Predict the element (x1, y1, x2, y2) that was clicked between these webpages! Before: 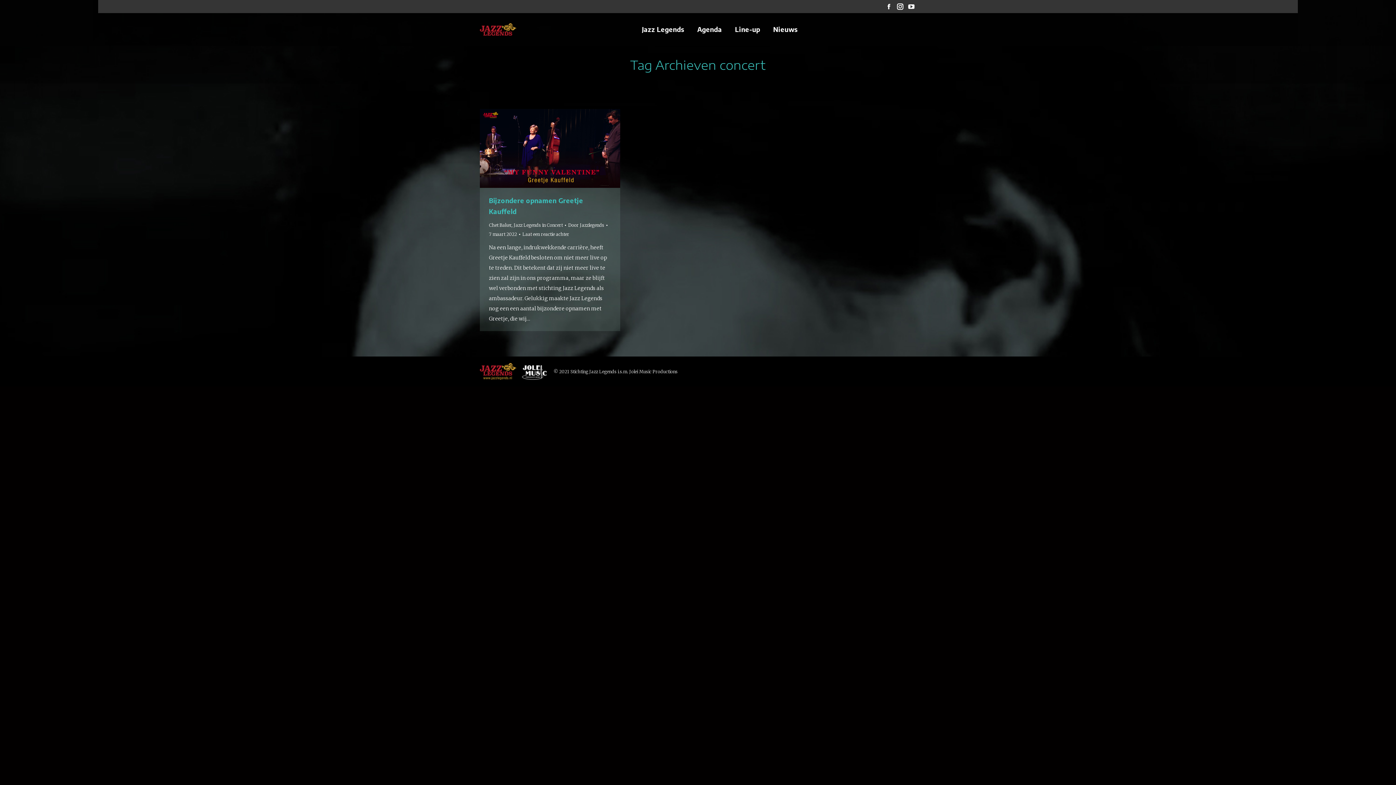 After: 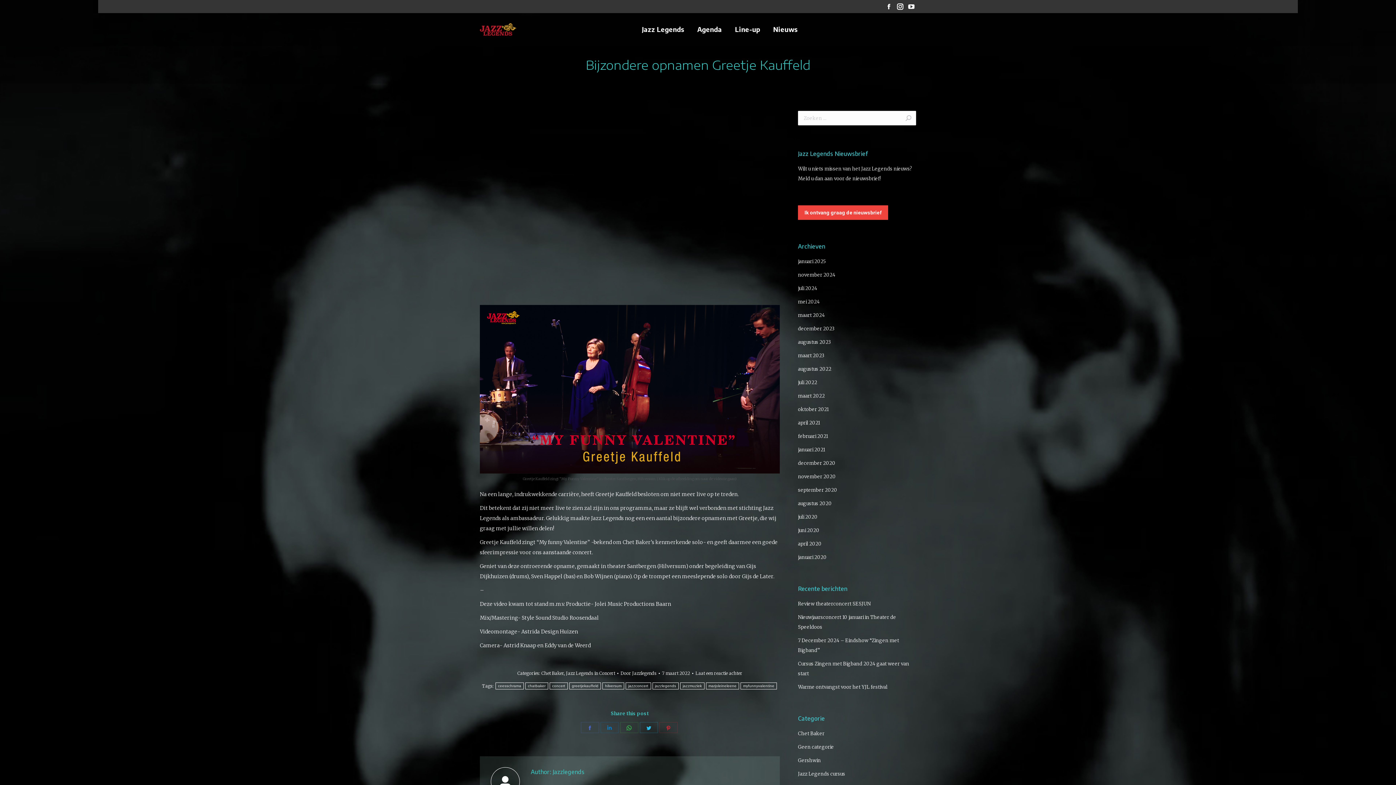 Action: label: Bijzondere opnamen Greetje Kauffeld bbox: (489, 195, 611, 217)